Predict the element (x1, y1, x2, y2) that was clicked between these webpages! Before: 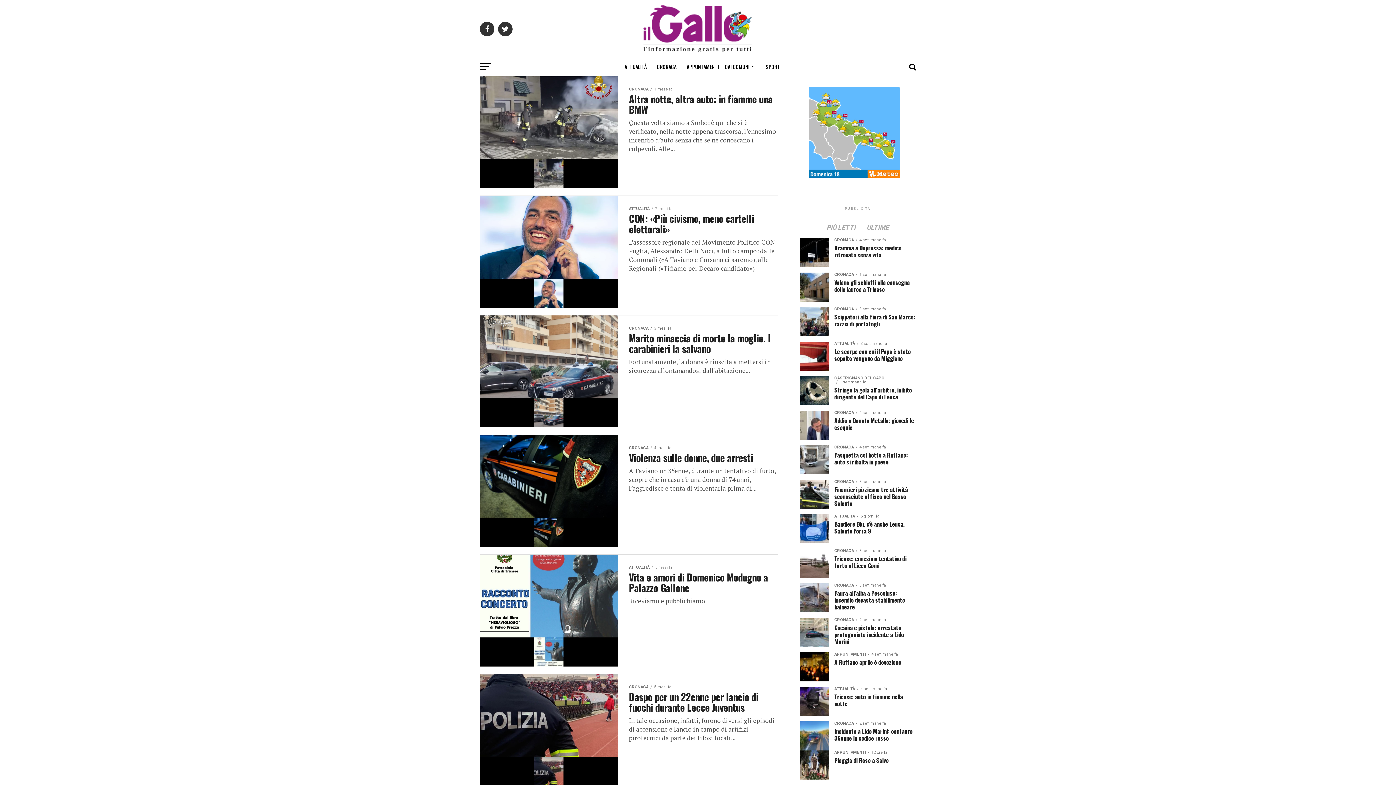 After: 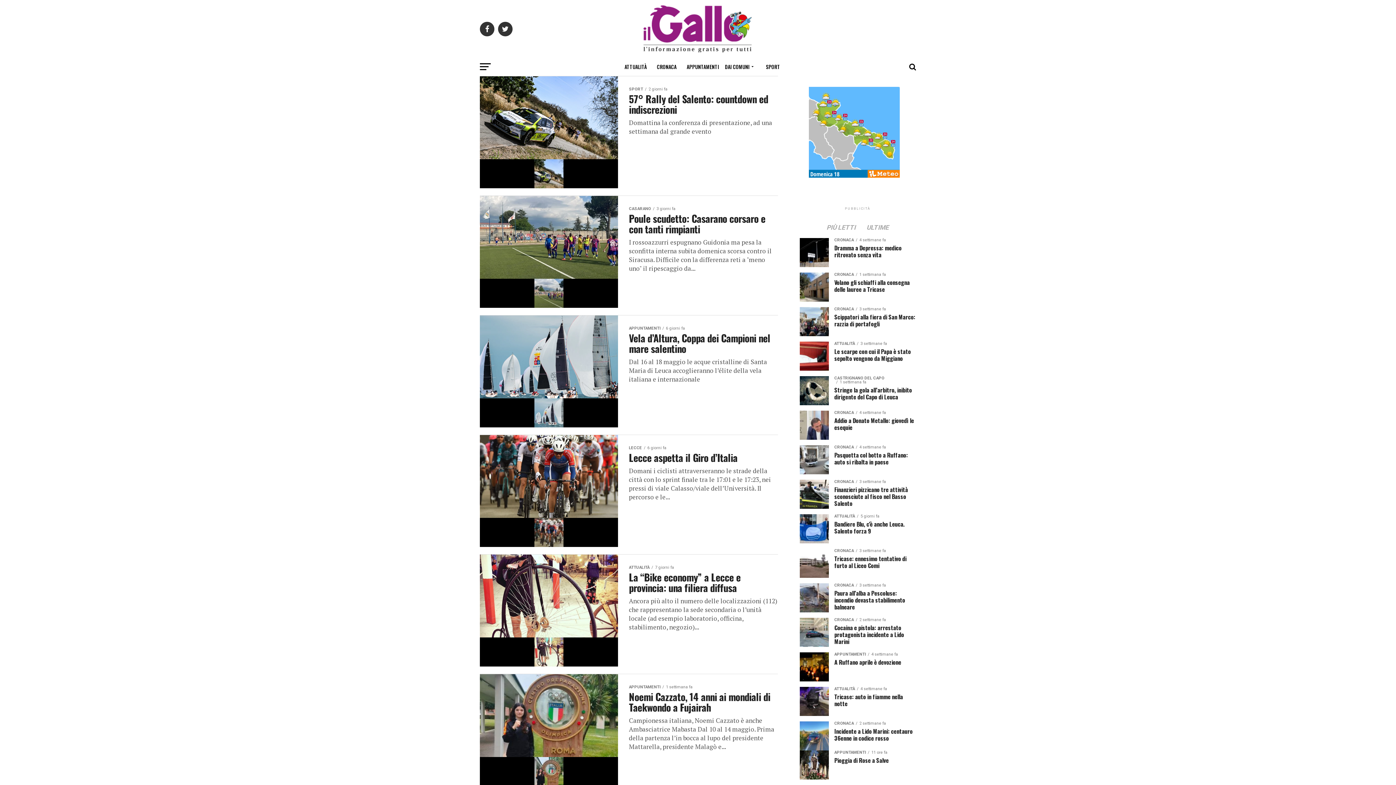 Action: bbox: (757, 57, 789, 76) label: SPORT